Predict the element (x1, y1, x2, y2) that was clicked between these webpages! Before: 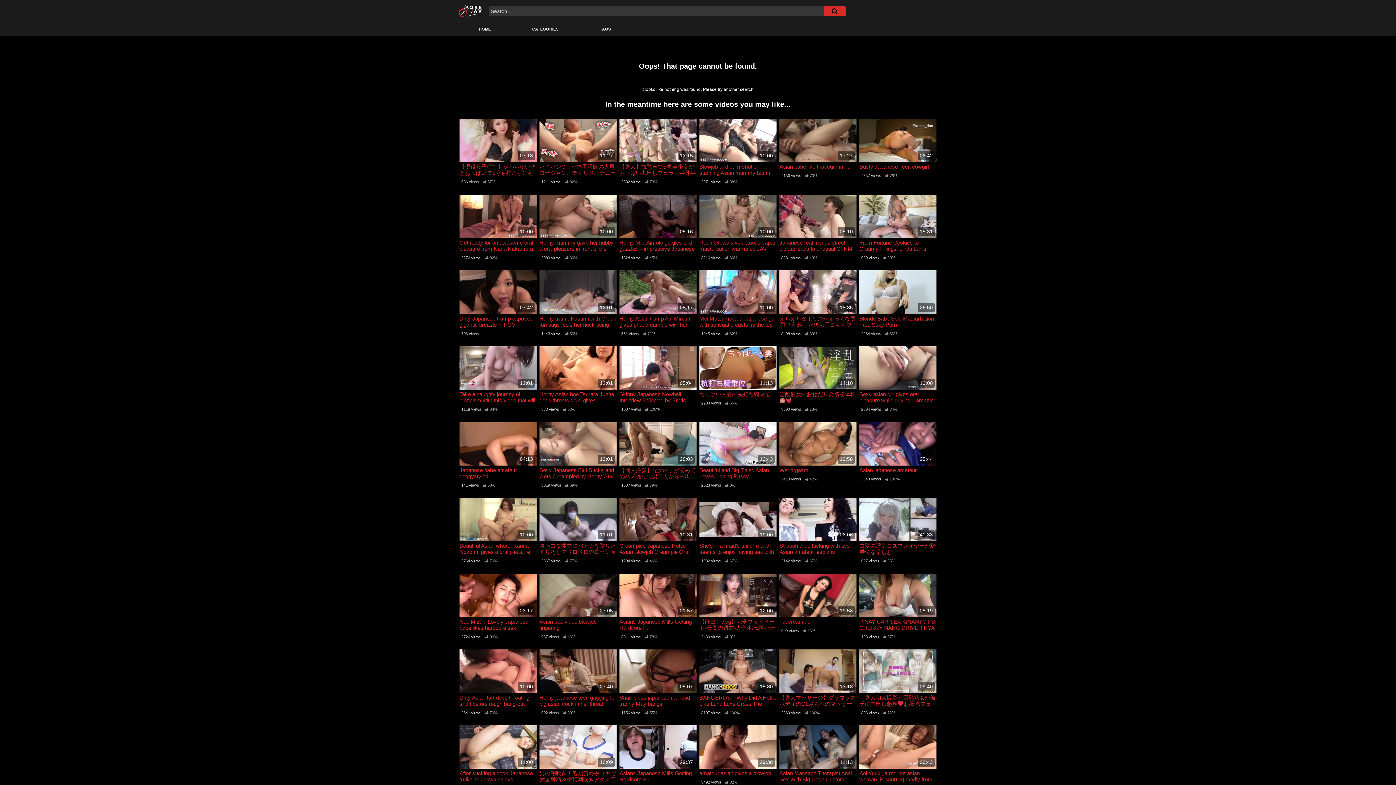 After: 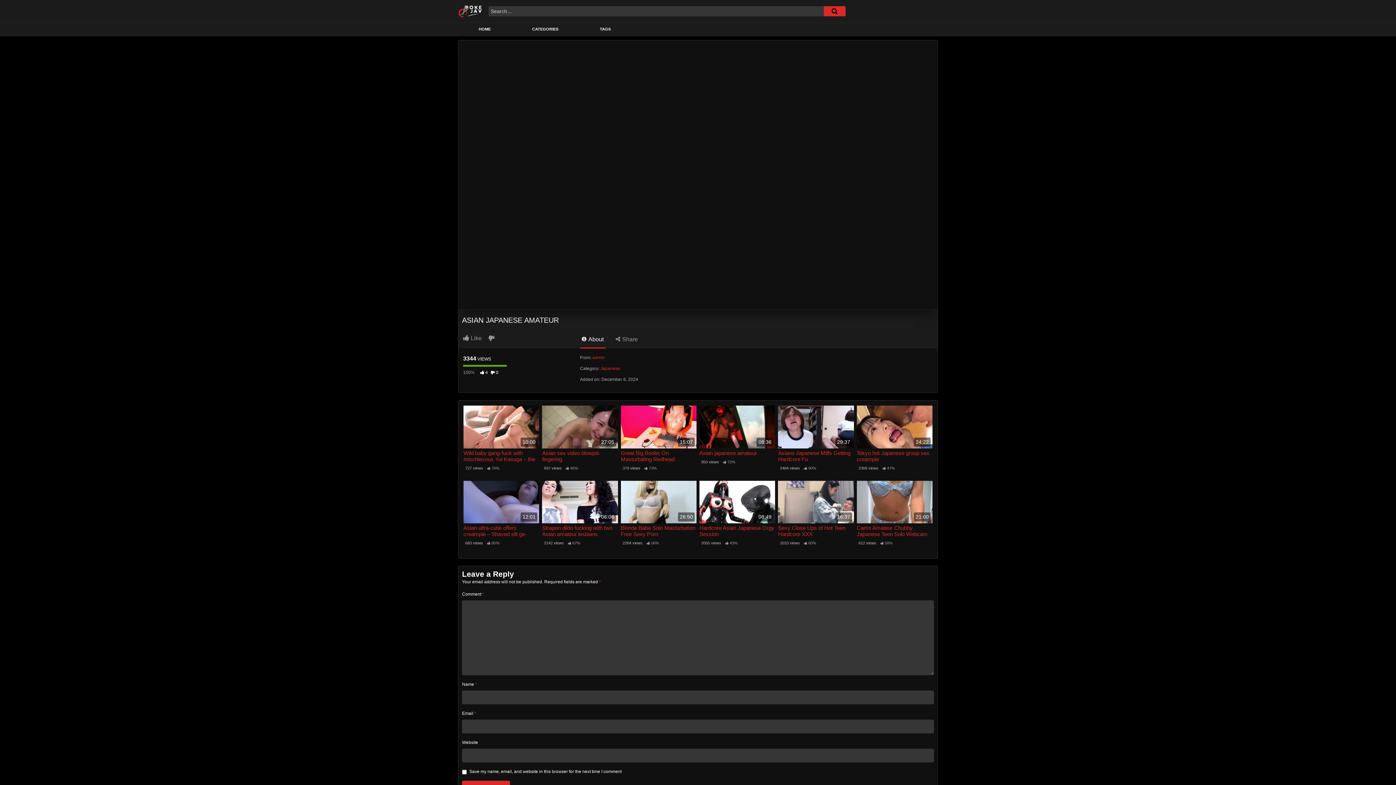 Action: label: 25:44 bbox: (859, 422, 936, 465)